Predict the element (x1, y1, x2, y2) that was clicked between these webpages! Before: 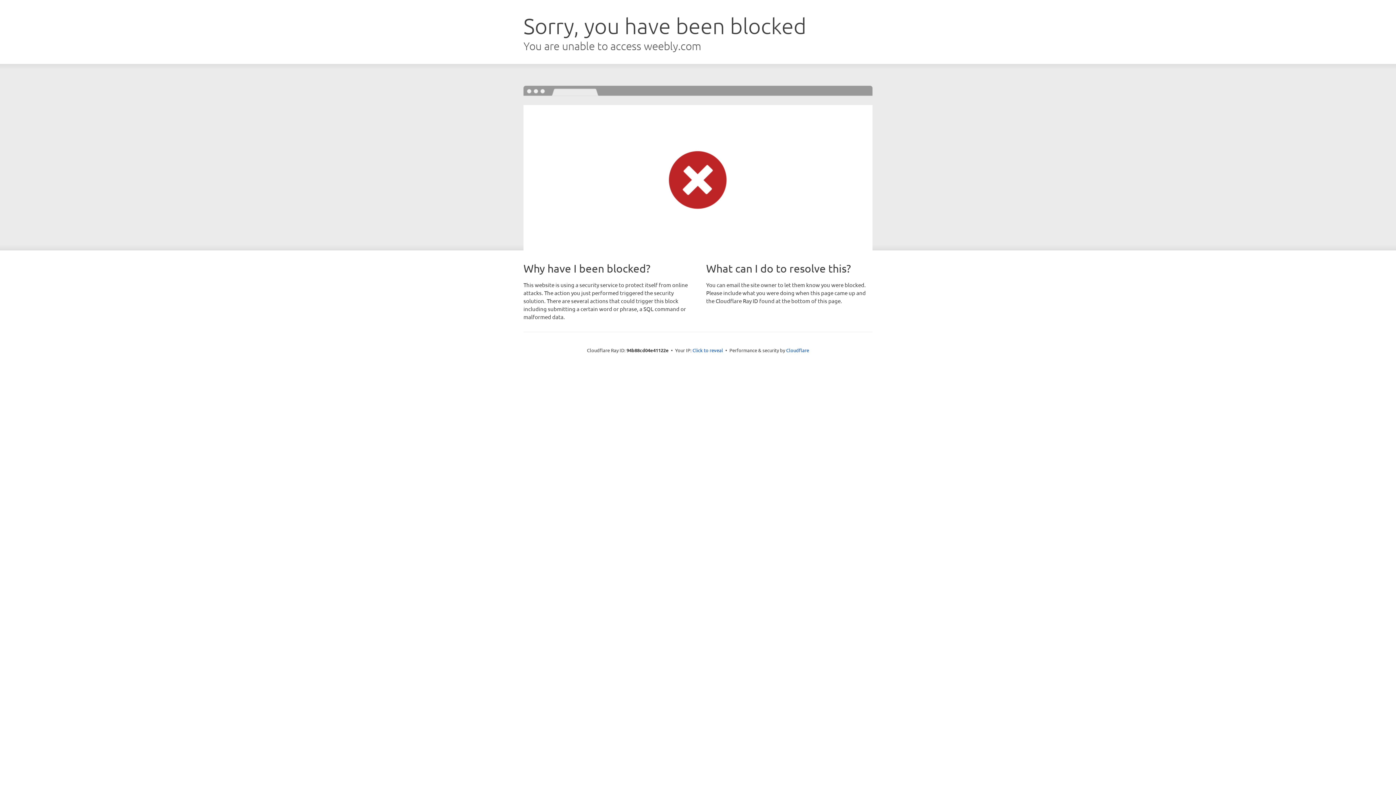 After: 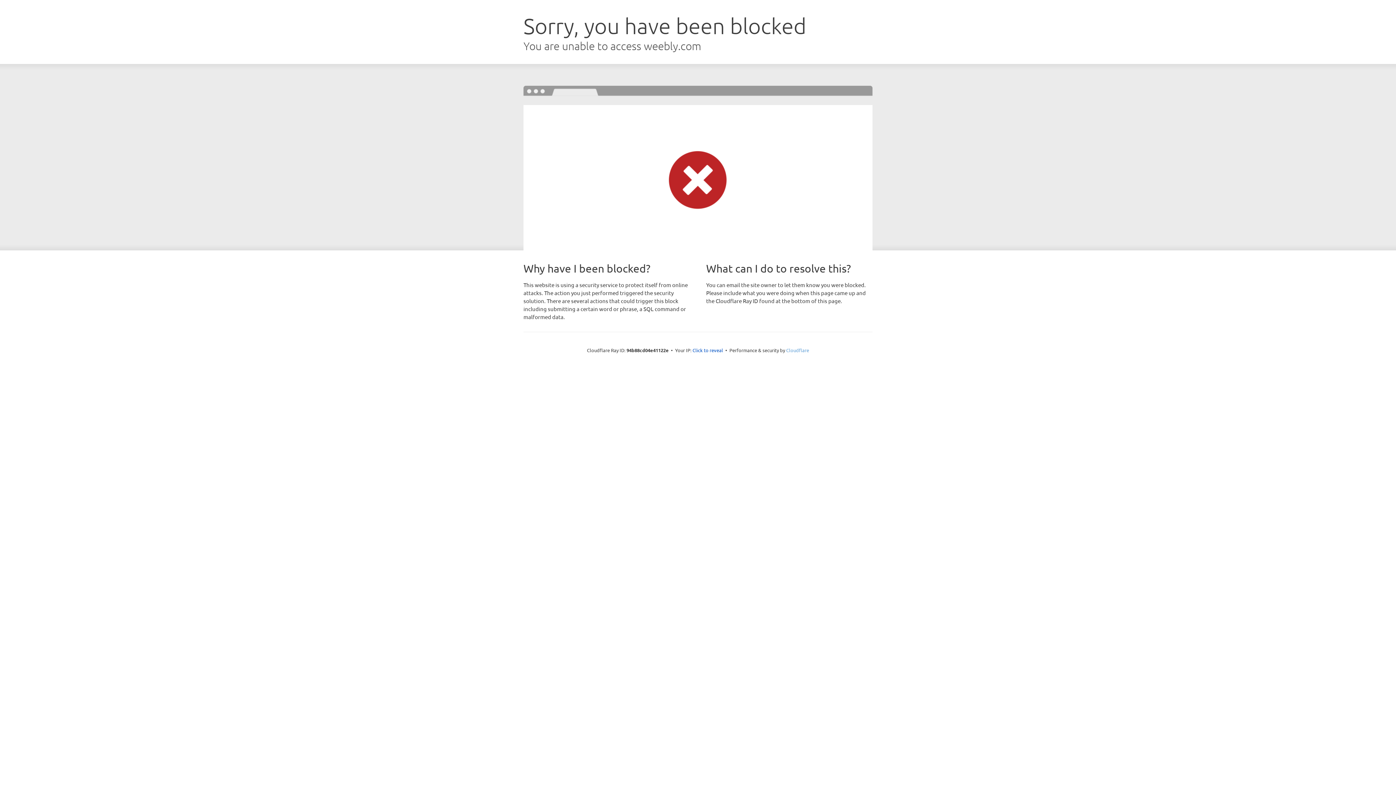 Action: bbox: (786, 347, 809, 353) label: Cloudflare